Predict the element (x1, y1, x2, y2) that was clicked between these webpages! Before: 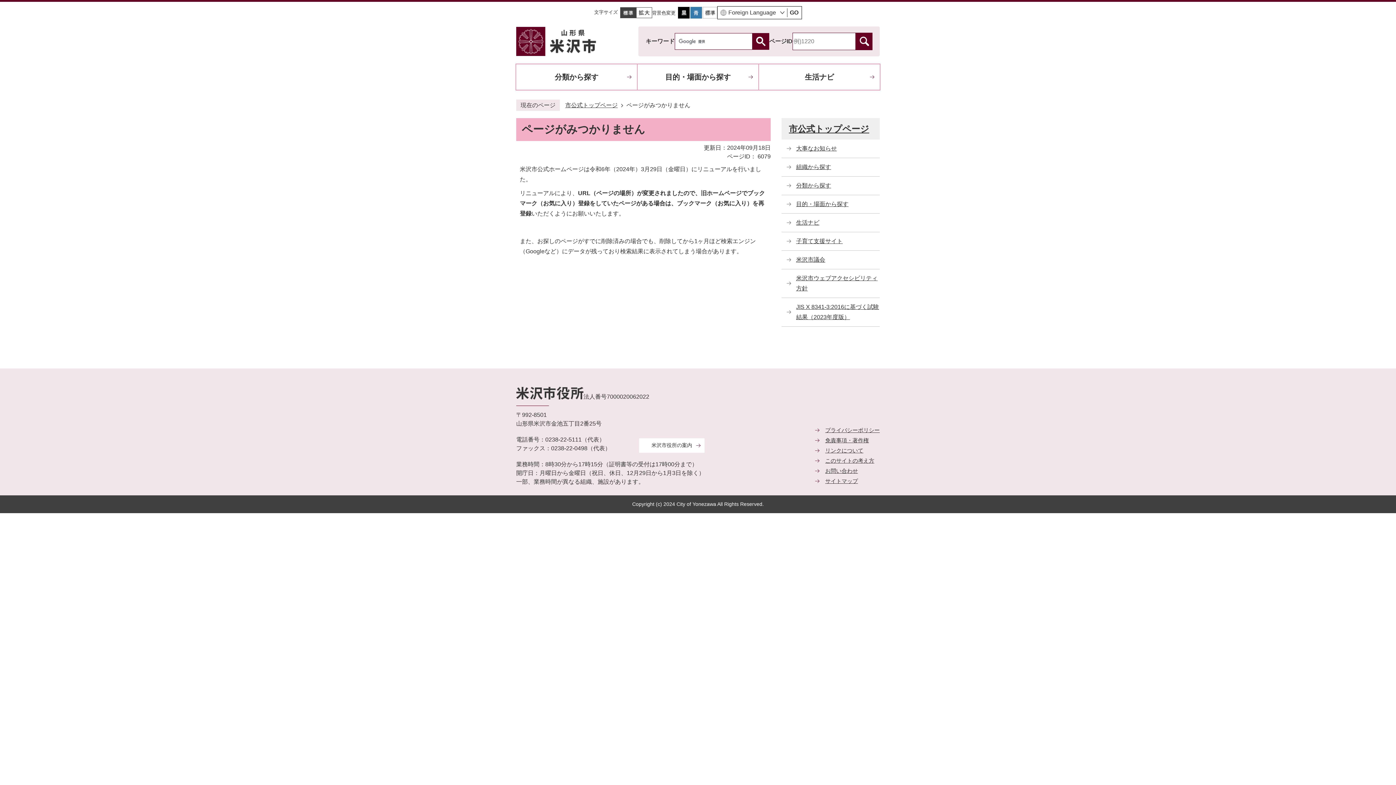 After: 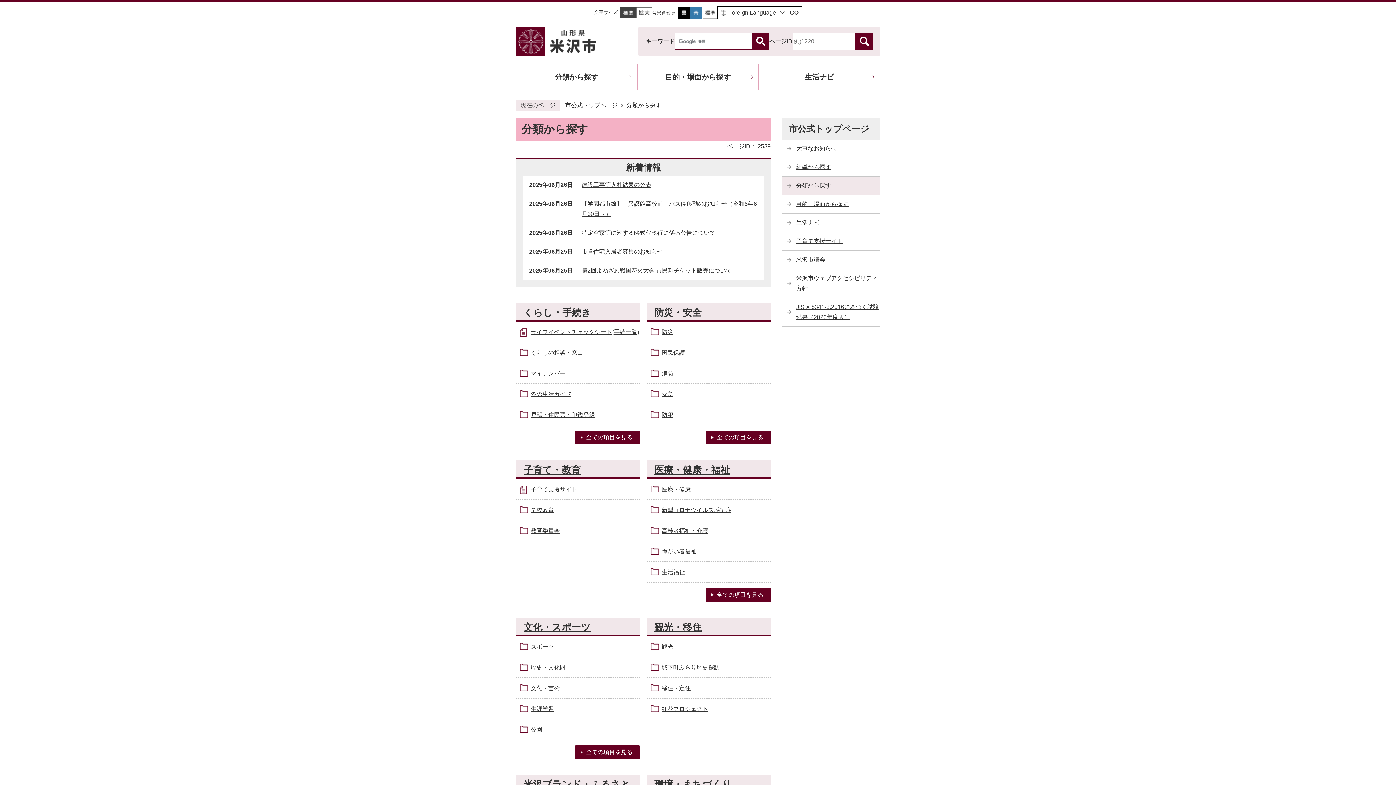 Action: bbox: (516, 64, 637, 89) label: 分類から探す